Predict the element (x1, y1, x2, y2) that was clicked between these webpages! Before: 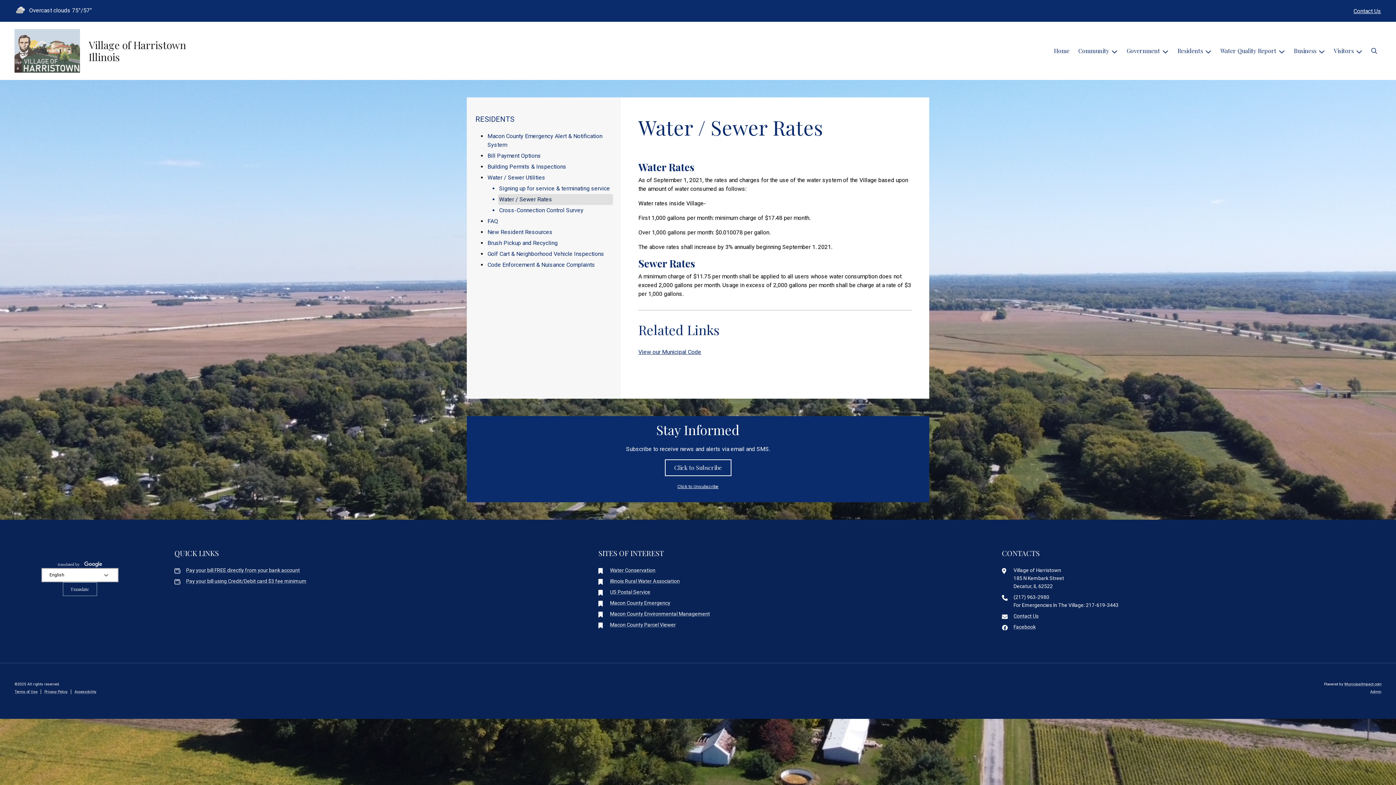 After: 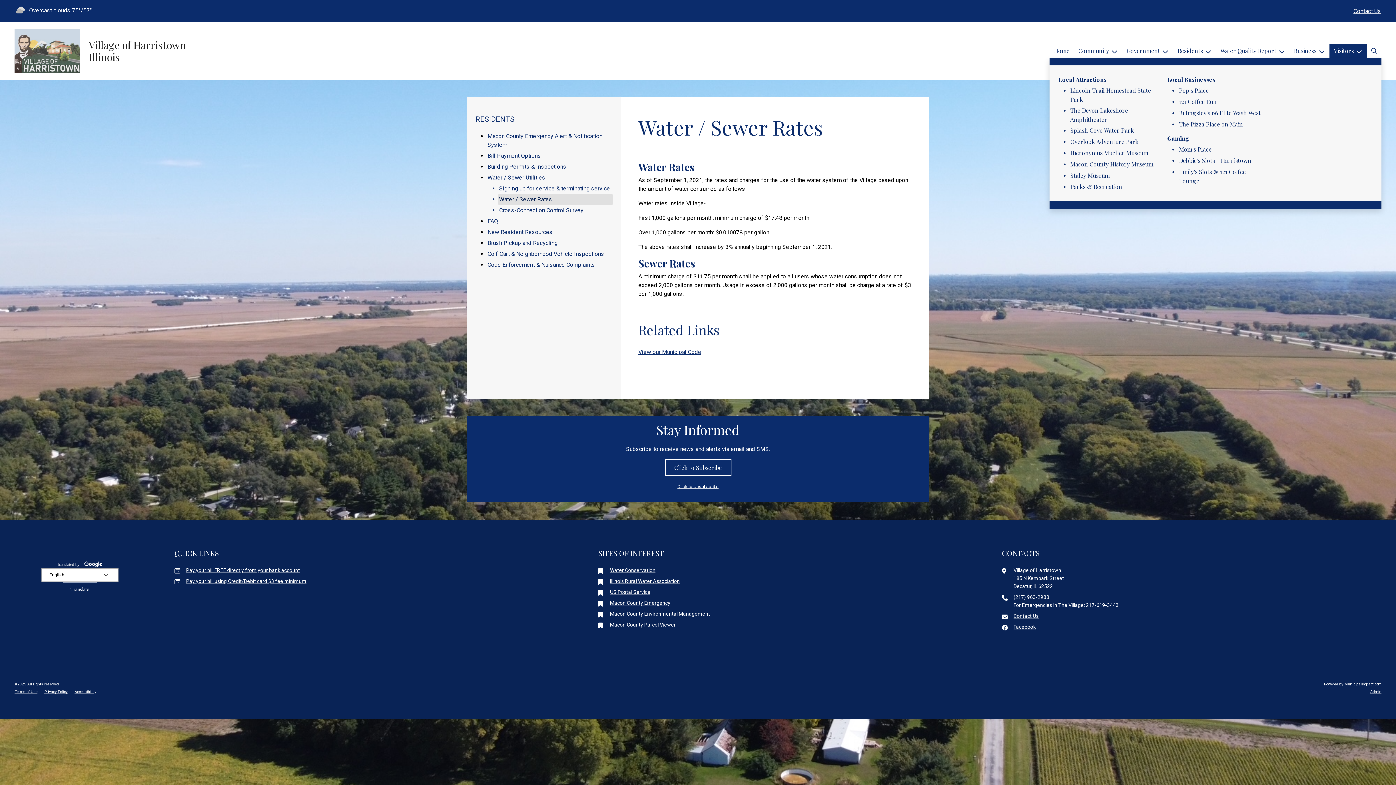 Action: label: Visitors bbox: (1329, 43, 1367, 58)